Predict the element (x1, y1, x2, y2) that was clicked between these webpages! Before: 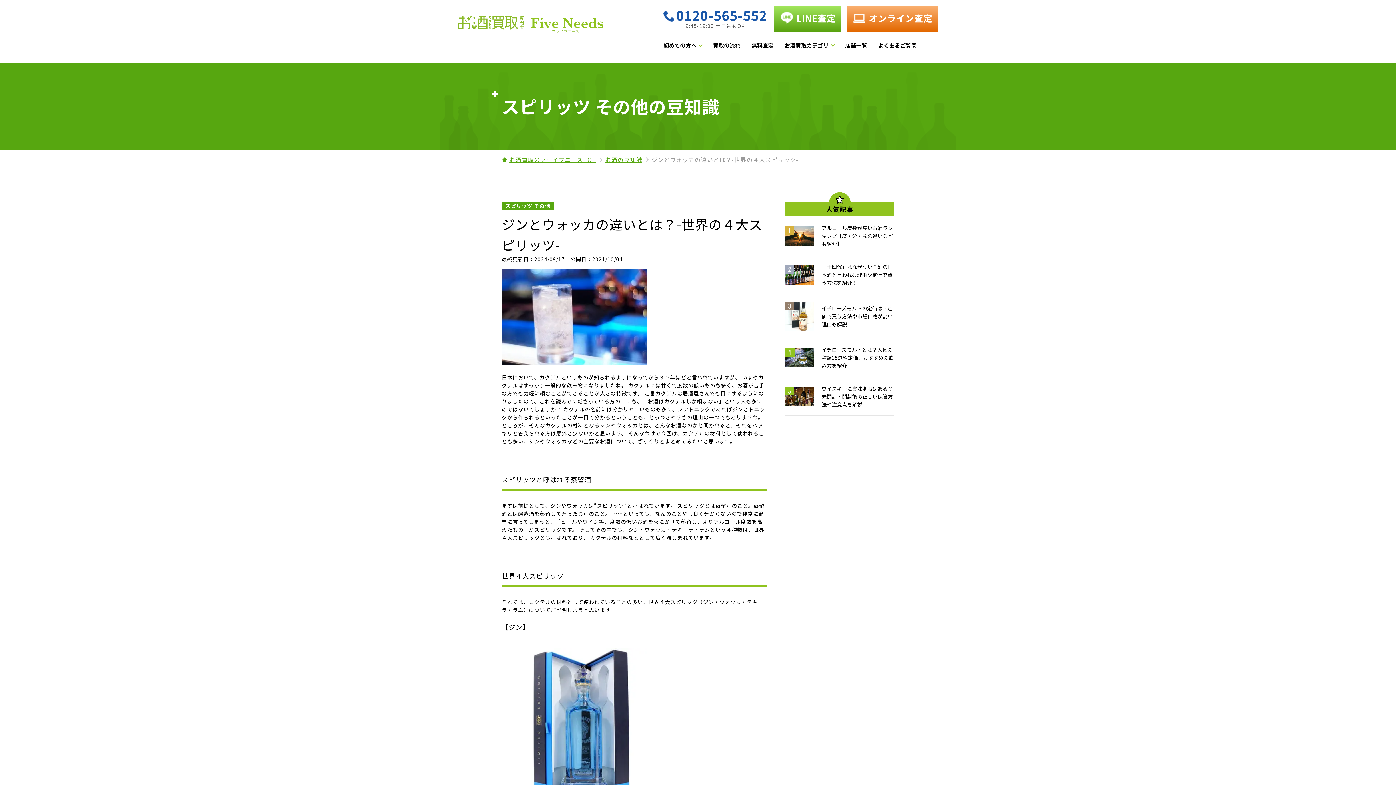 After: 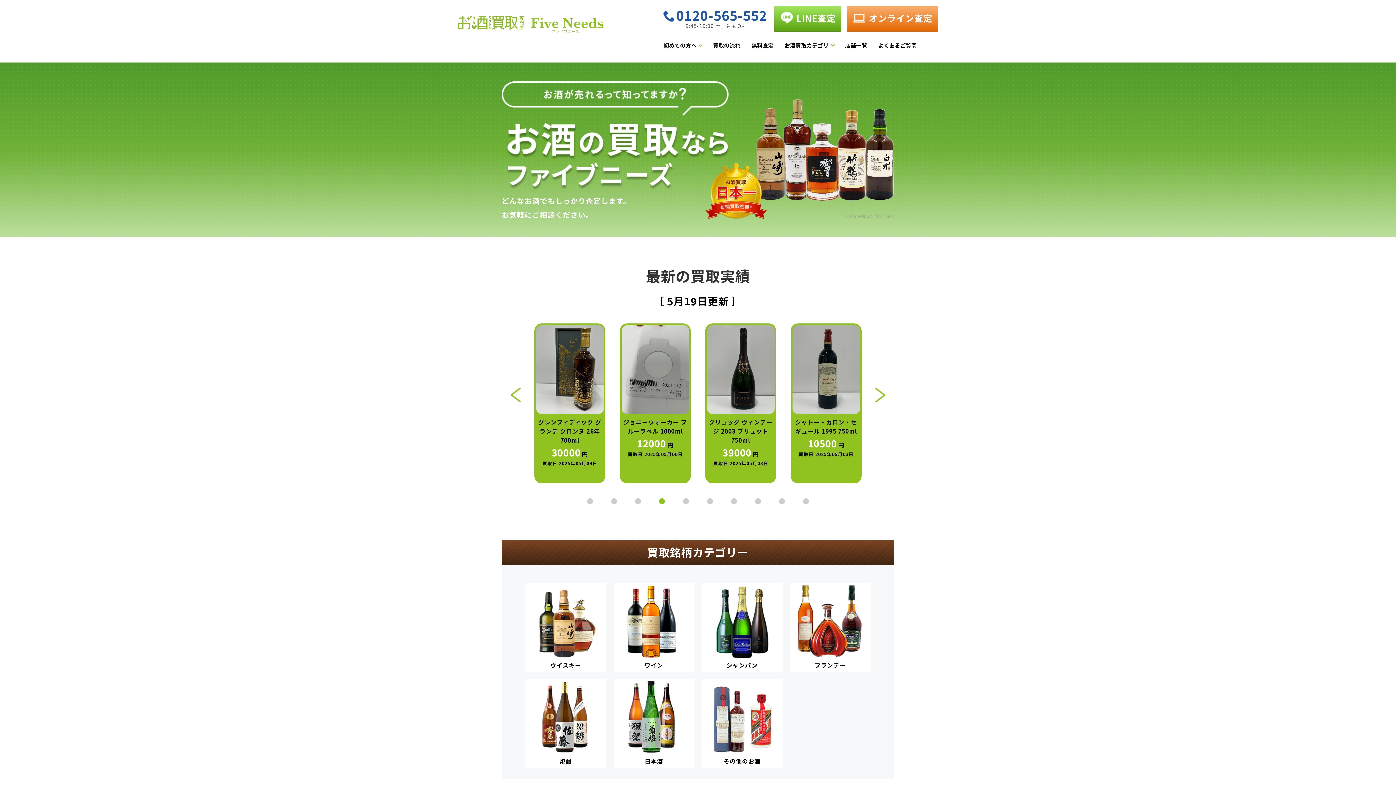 Action: bbox: (509, 155, 596, 164) label: お酒買取のファイブニーズTOP